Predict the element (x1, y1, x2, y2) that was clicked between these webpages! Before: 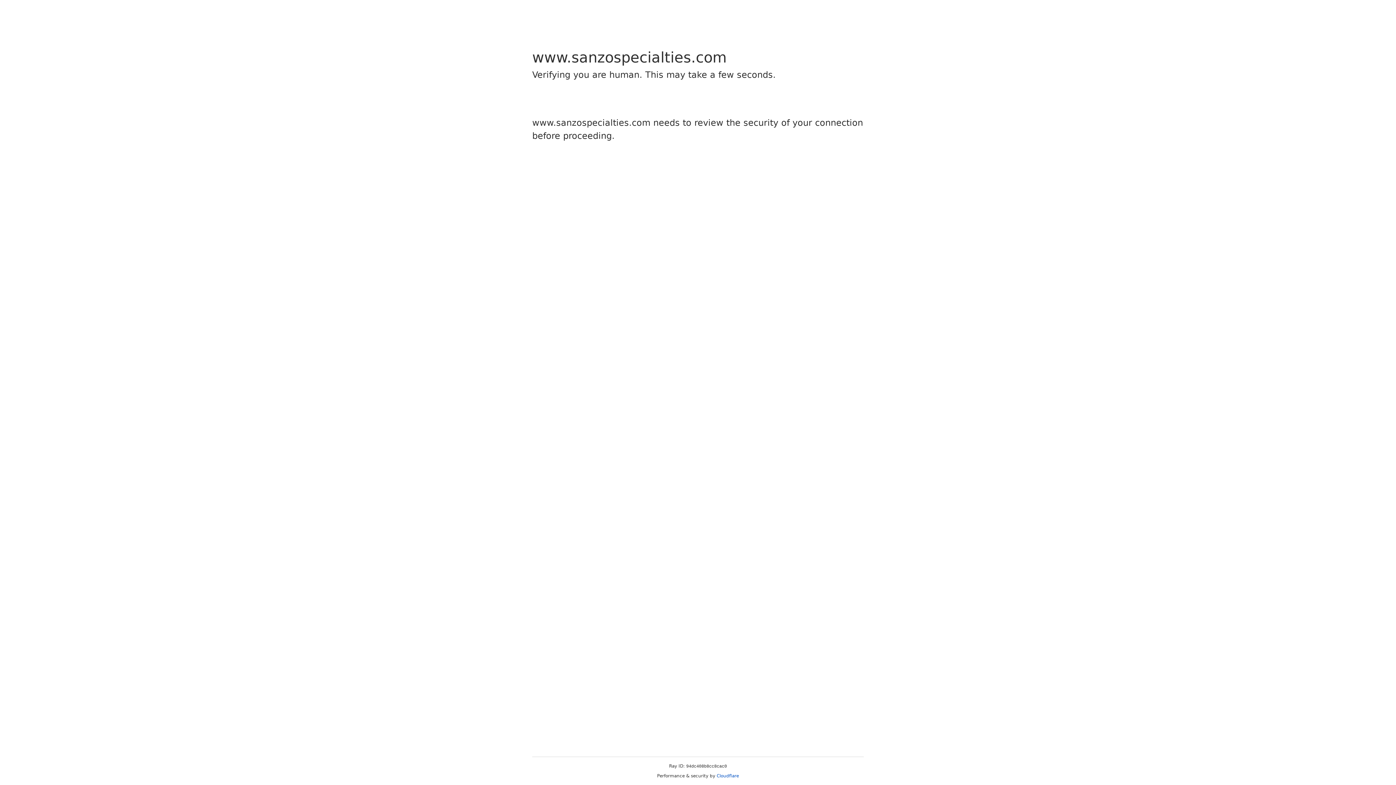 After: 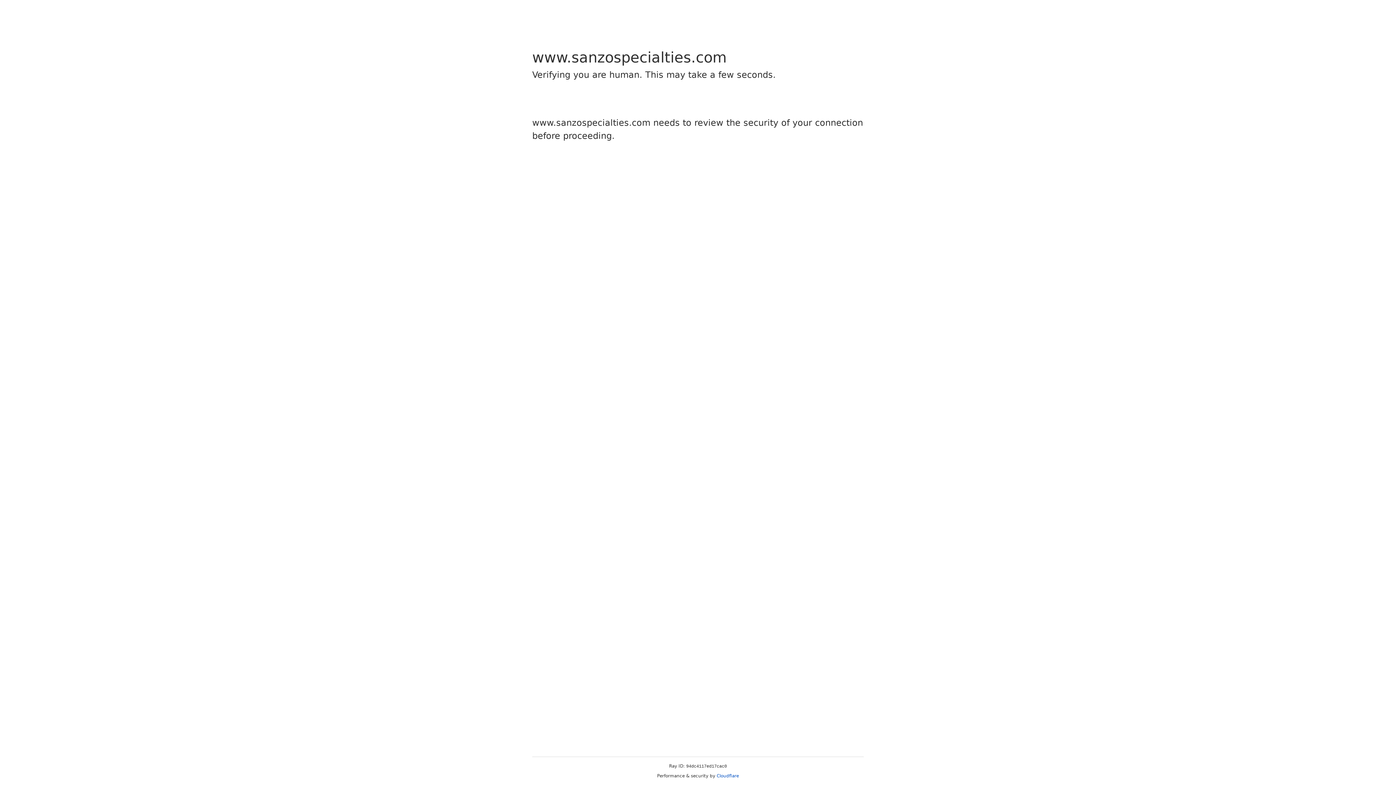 Action: label: Cloudflare bbox: (716, 773, 739, 778)